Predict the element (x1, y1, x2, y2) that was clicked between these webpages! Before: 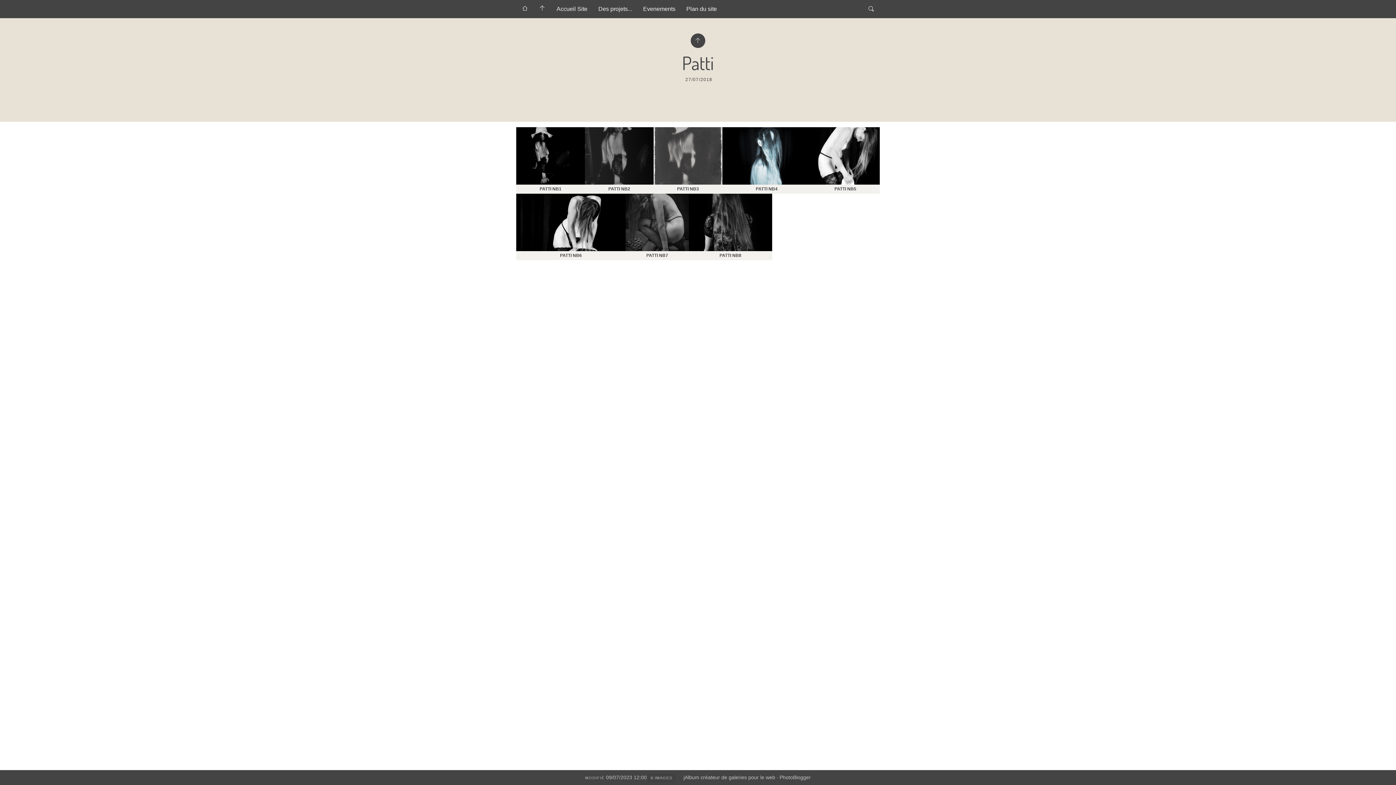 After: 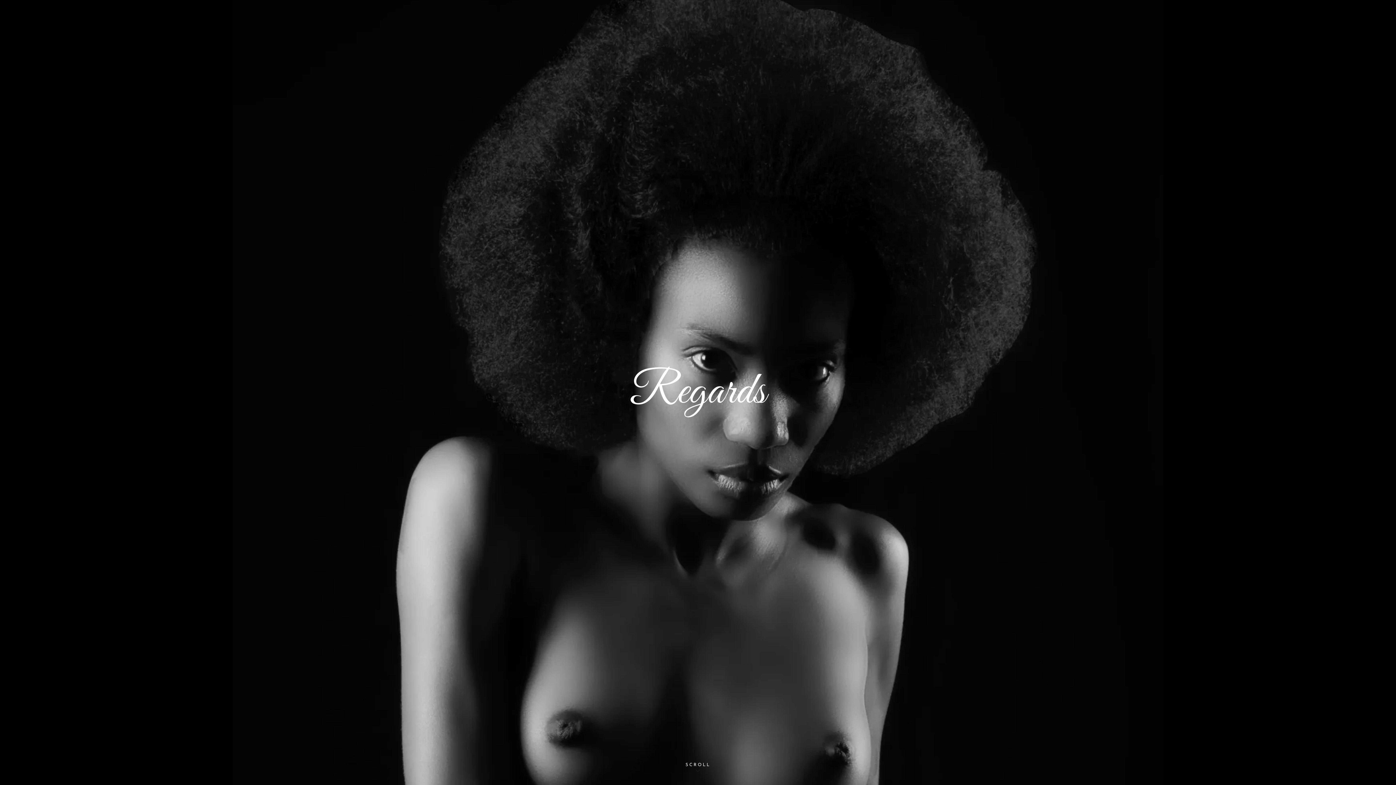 Action: bbox: (551, 0, 593, 18) label: Accueil Site